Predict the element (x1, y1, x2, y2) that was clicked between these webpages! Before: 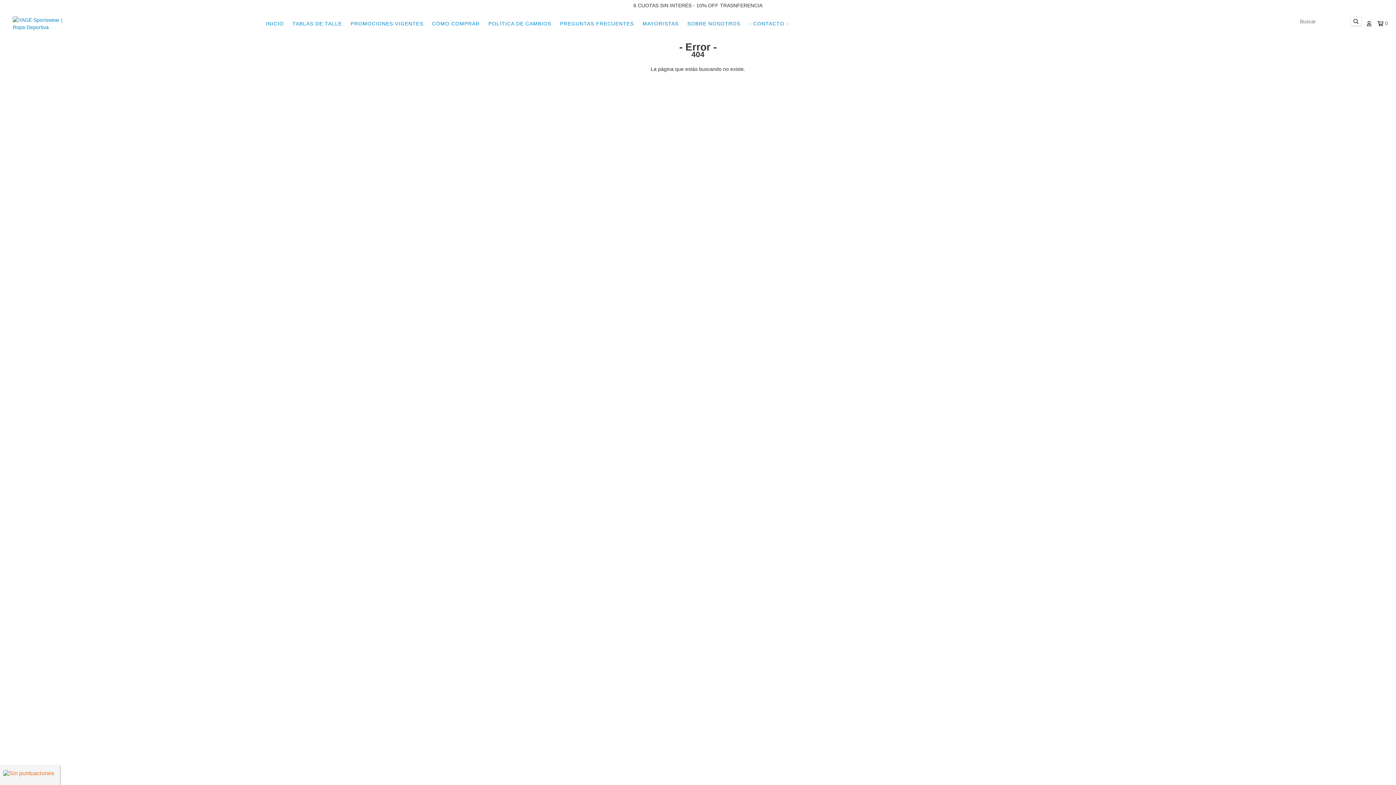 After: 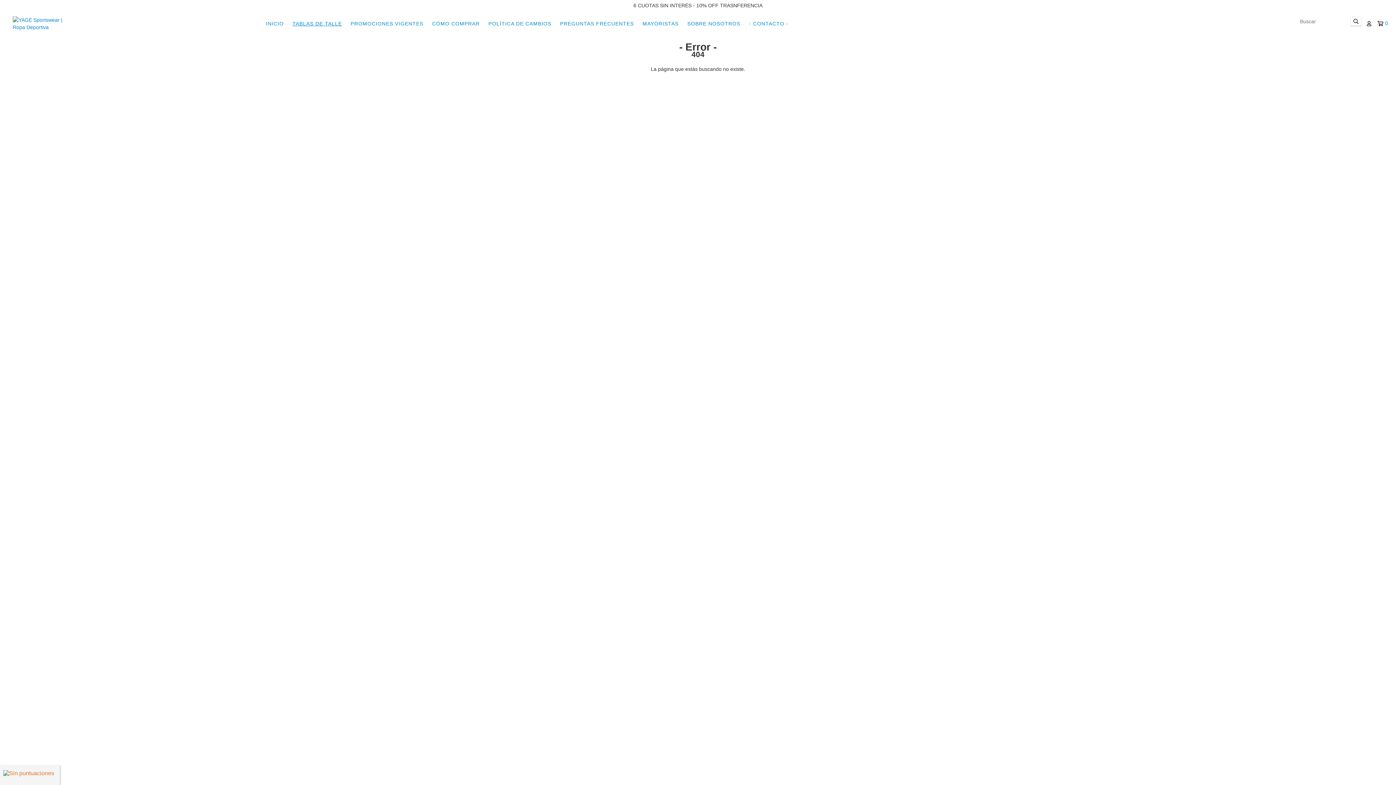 Action: bbox: (288, 16, 345, 30) label: TABLAS DE TALLE